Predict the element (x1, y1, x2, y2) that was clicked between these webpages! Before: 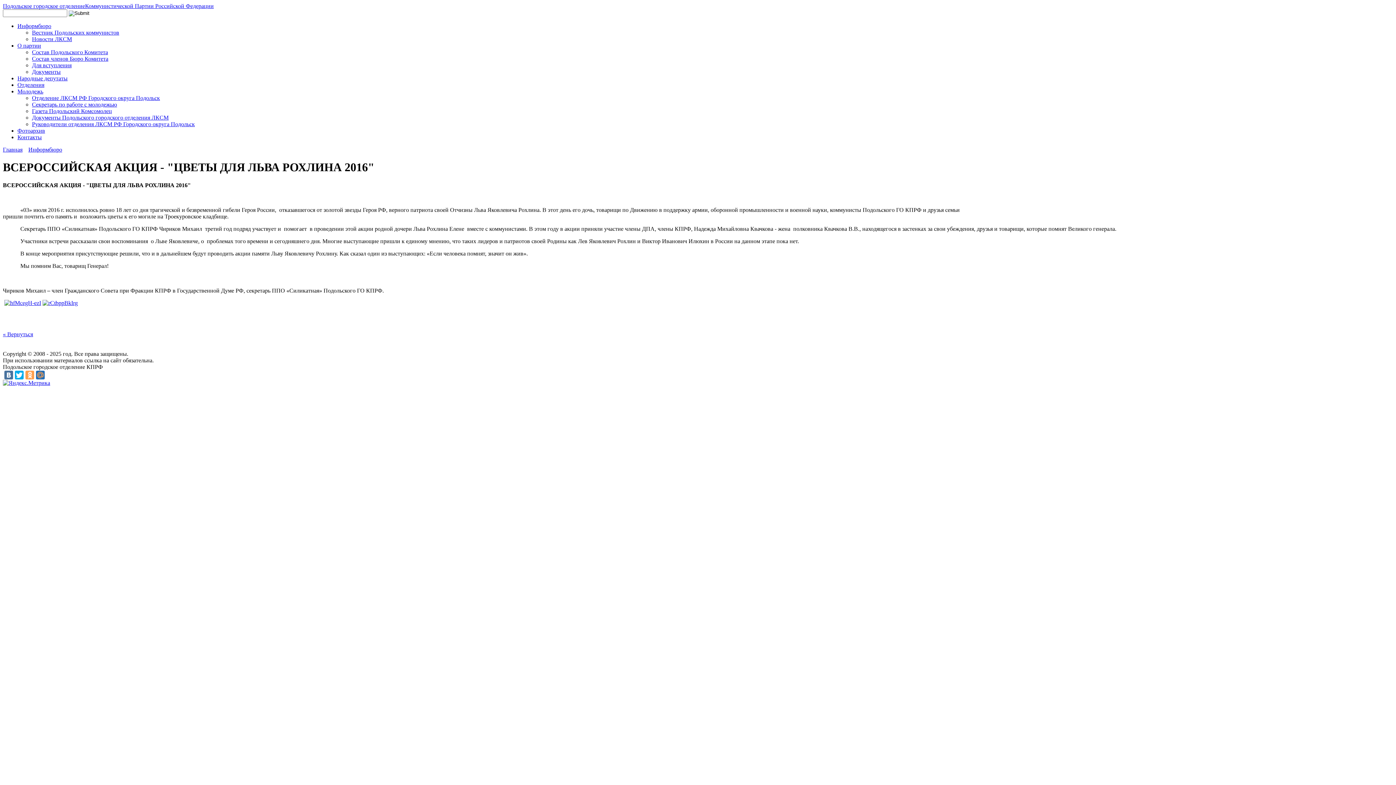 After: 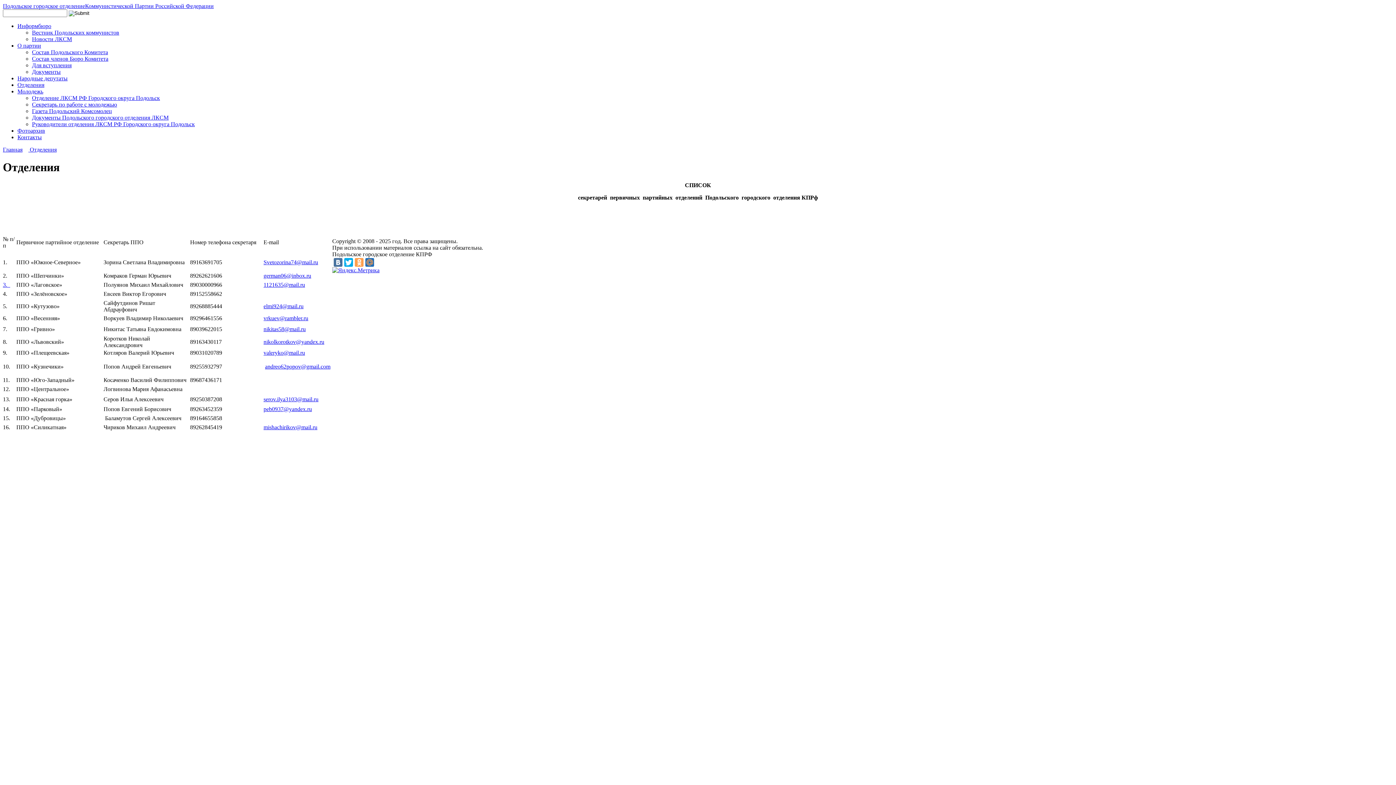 Action: bbox: (17, 81, 44, 88) label: Отделения